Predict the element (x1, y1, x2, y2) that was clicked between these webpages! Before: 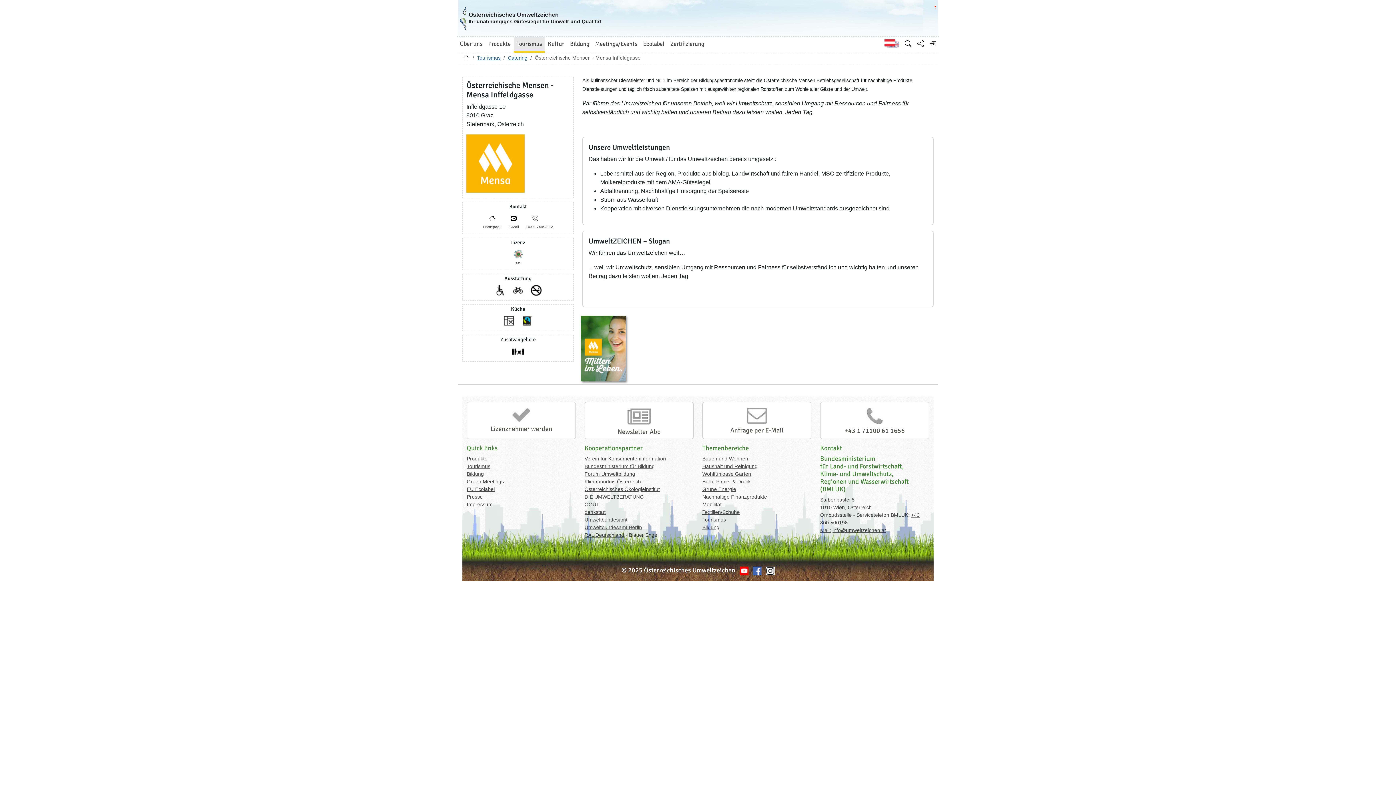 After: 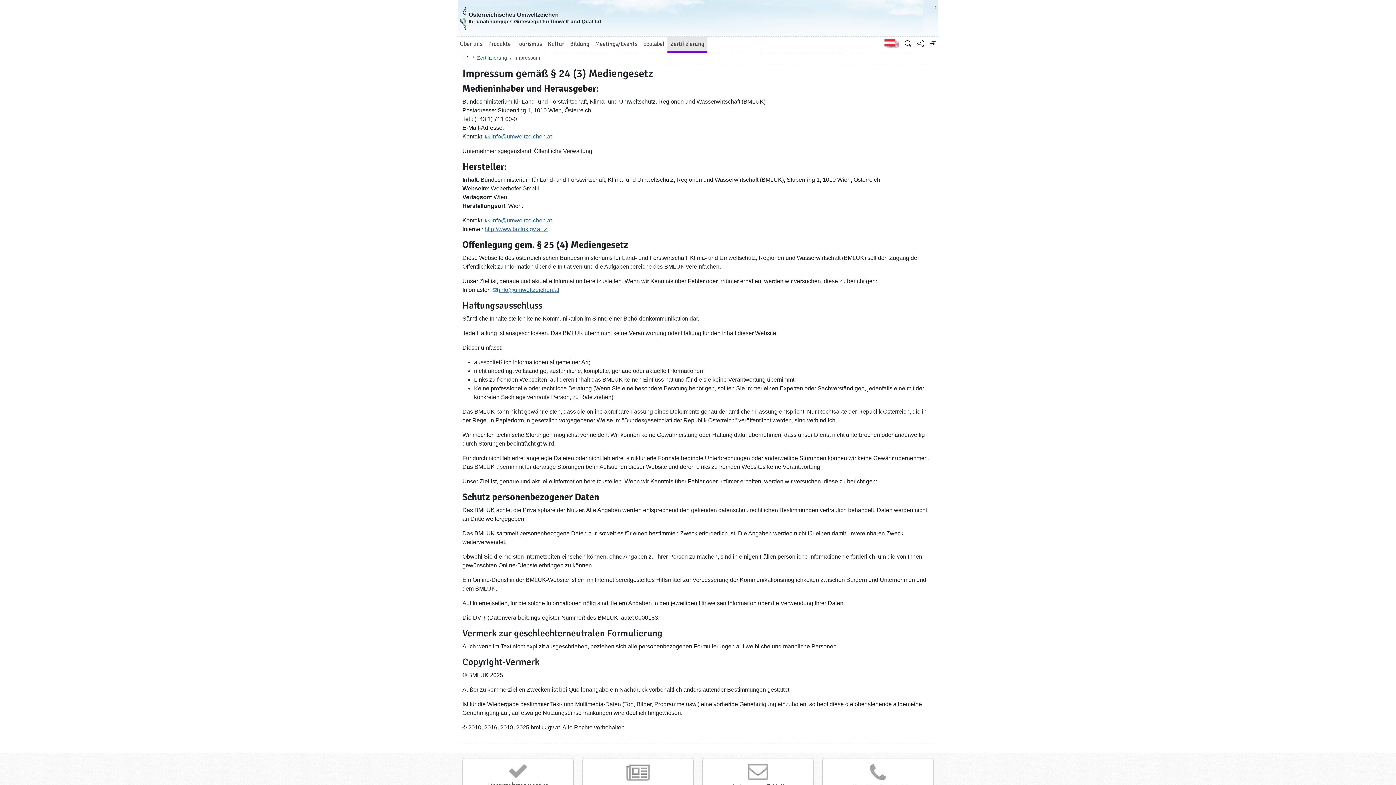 Action: label: Impressum bbox: (466, 501, 492, 507)